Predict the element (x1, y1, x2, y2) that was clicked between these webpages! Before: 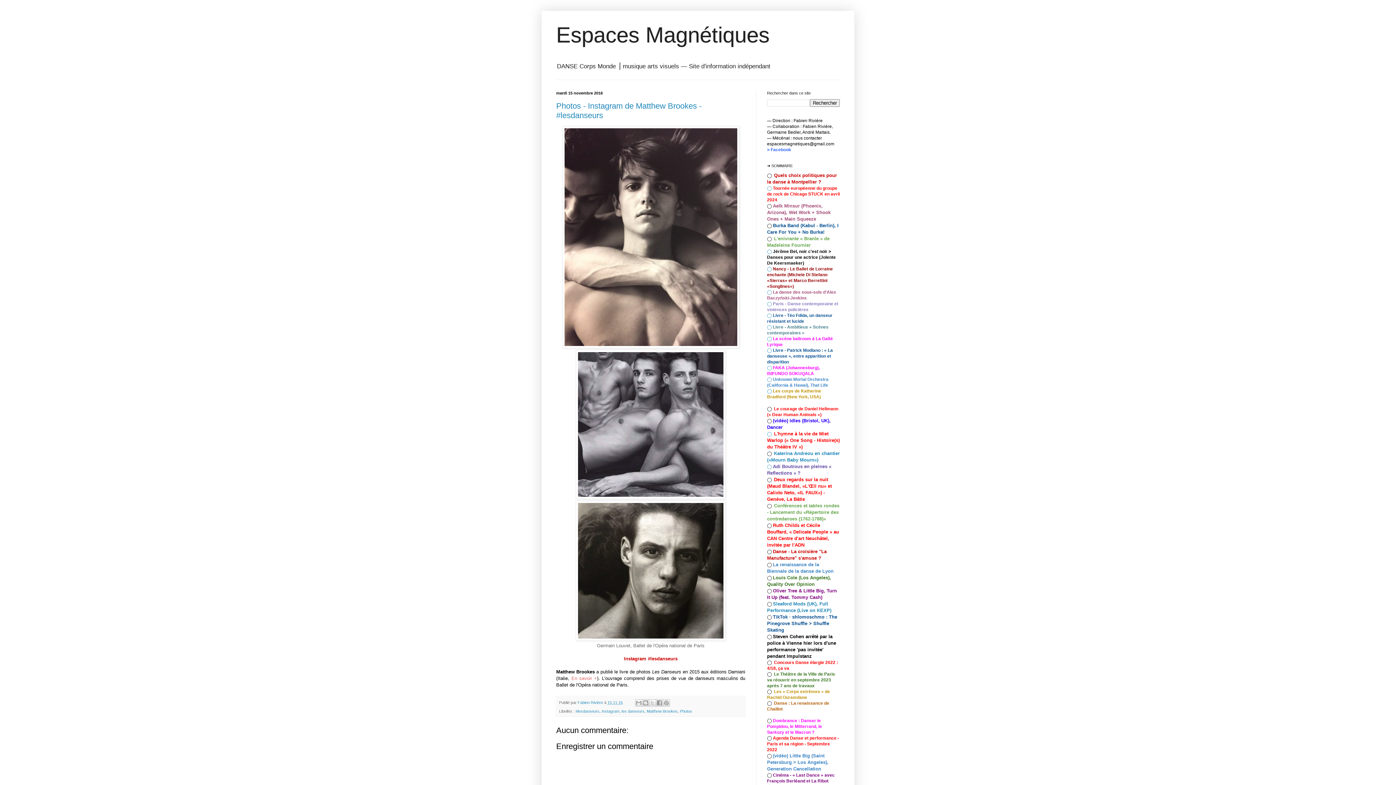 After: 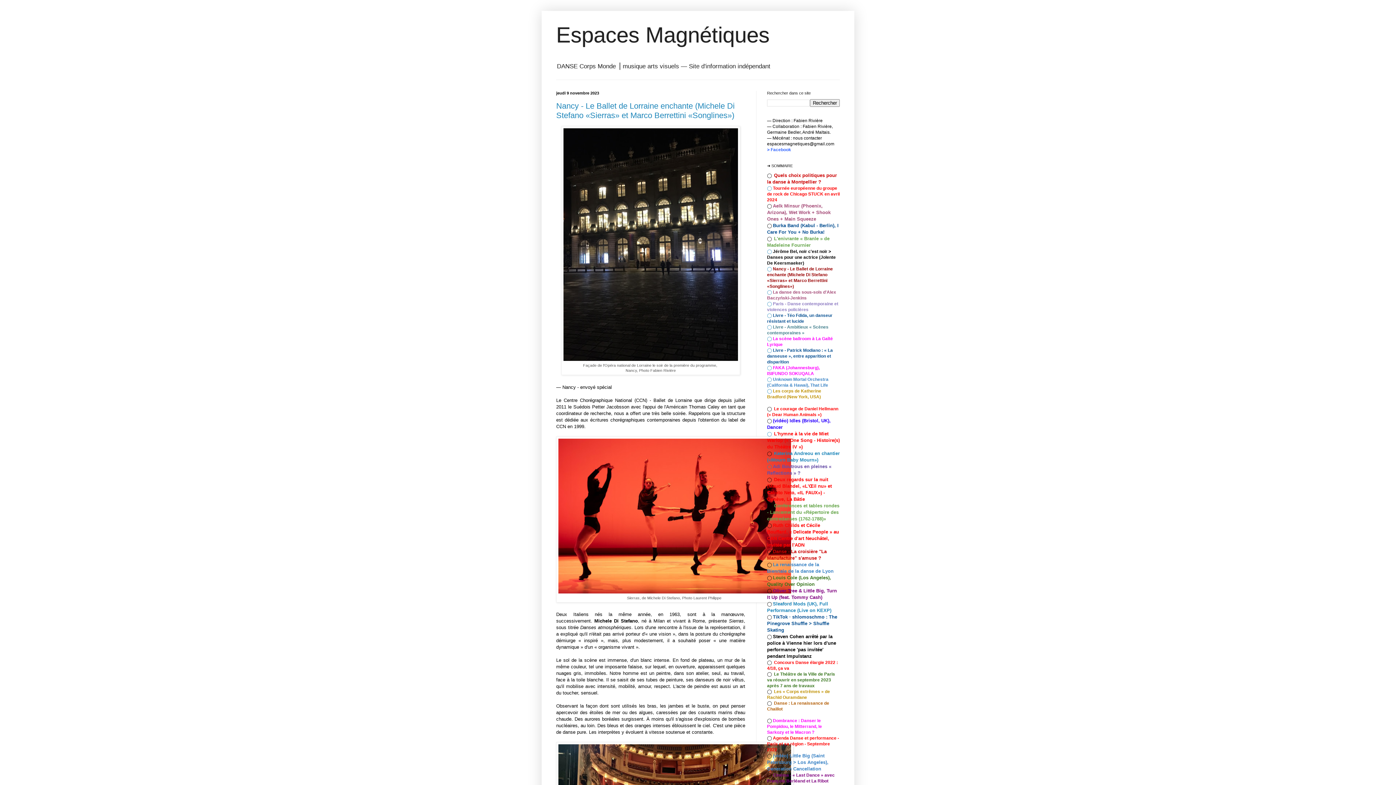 Action: bbox: (767, 266, 833, 289) label: Nancy - Le Ballet de Lorraine enchante (Michele Di Stefano «Sierras» et Marco Berrettini «Songlines»)